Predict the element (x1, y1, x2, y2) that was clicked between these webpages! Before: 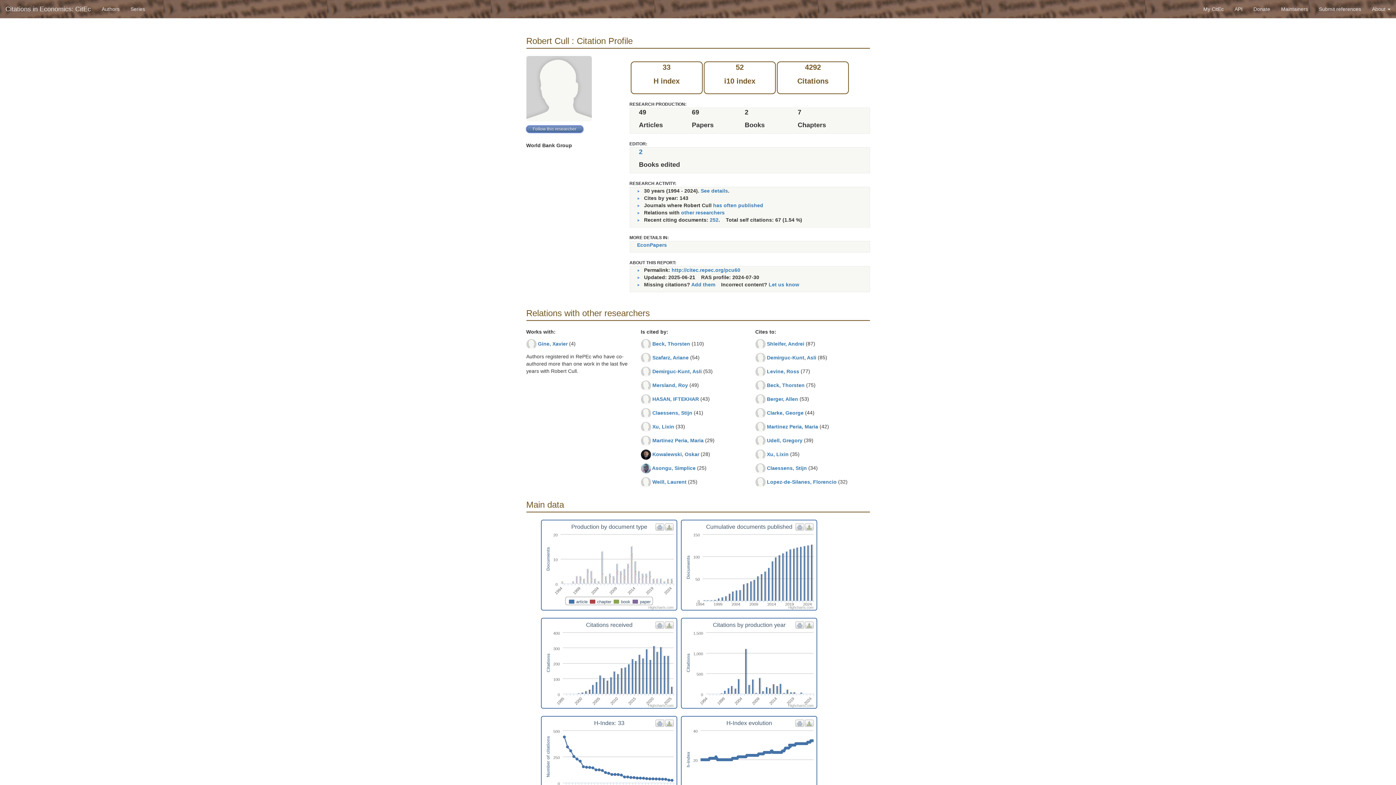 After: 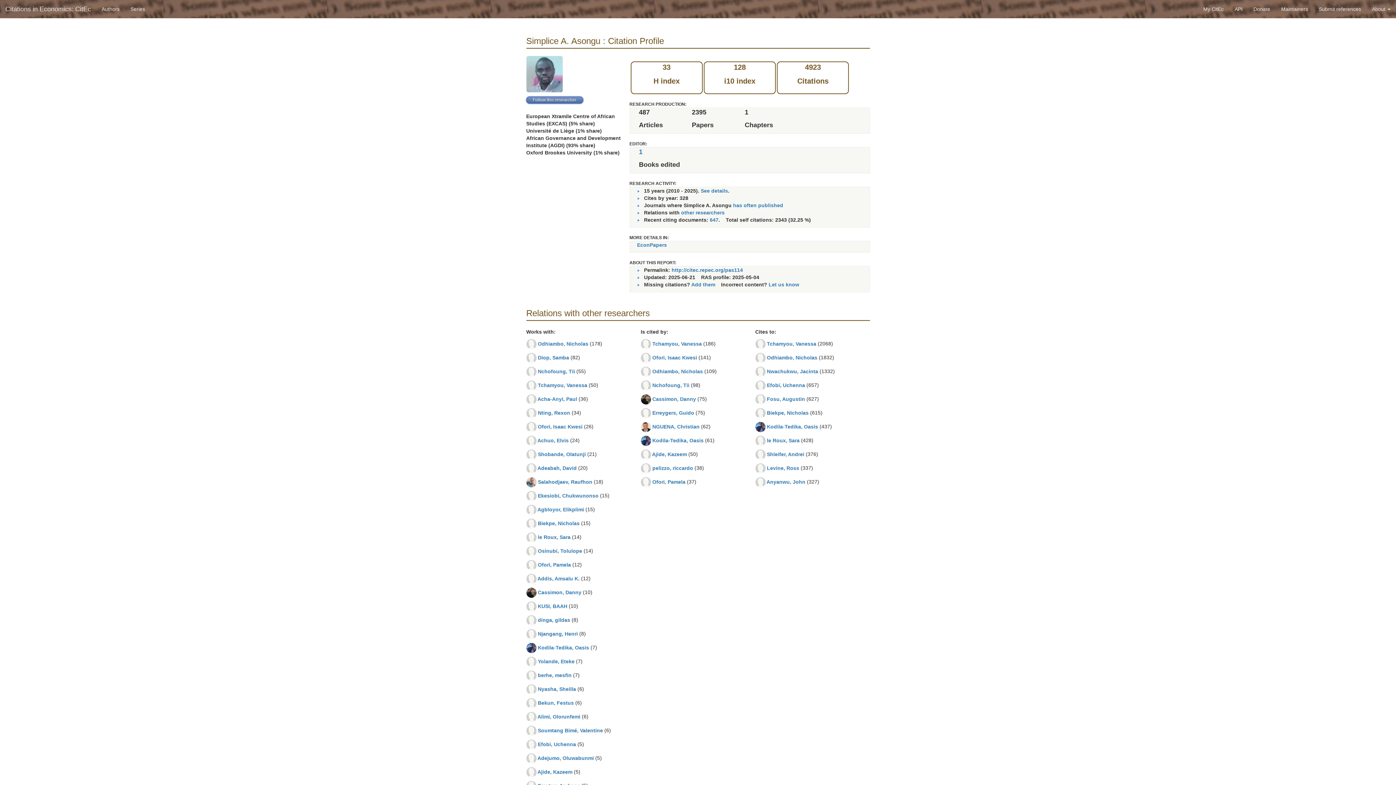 Action: label: Asongu, Simplice bbox: (652, 465, 695, 471)